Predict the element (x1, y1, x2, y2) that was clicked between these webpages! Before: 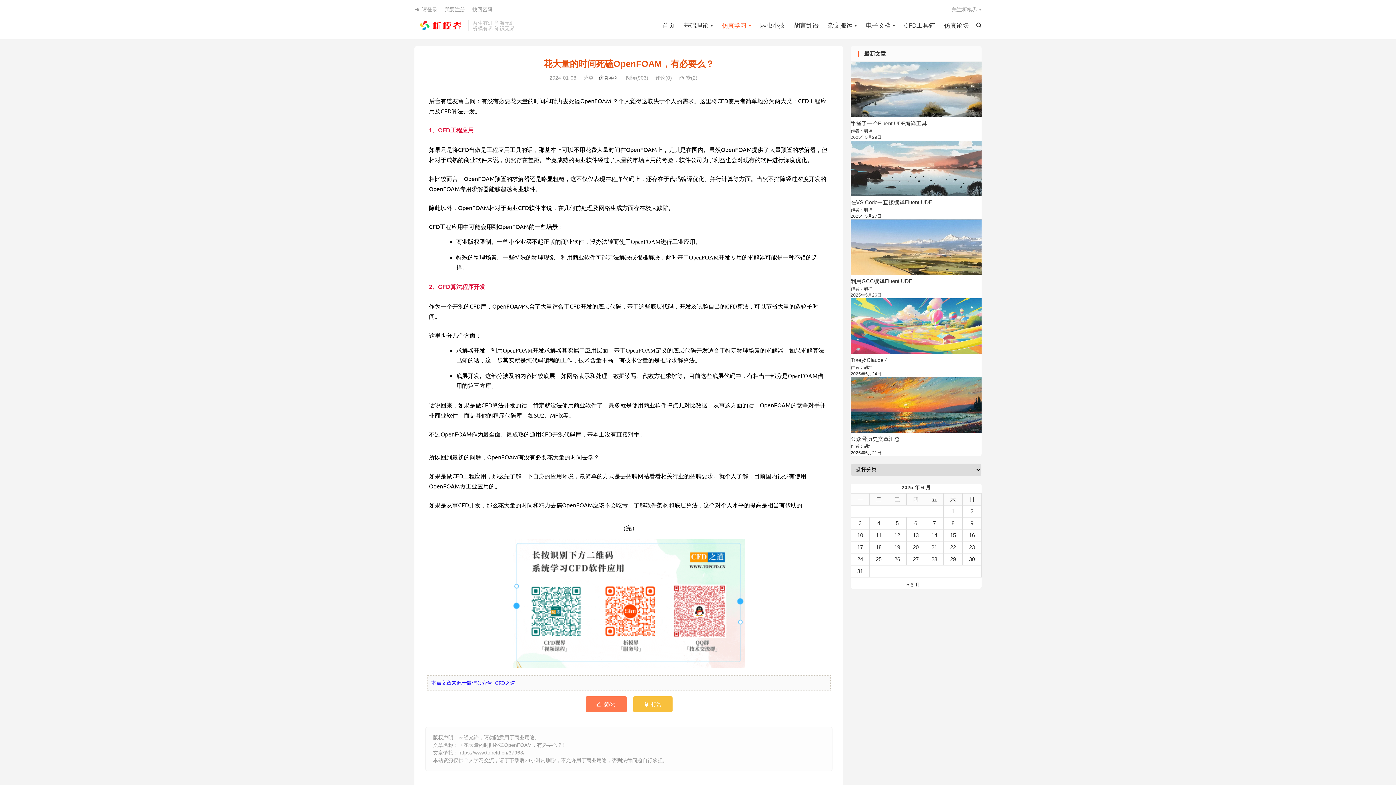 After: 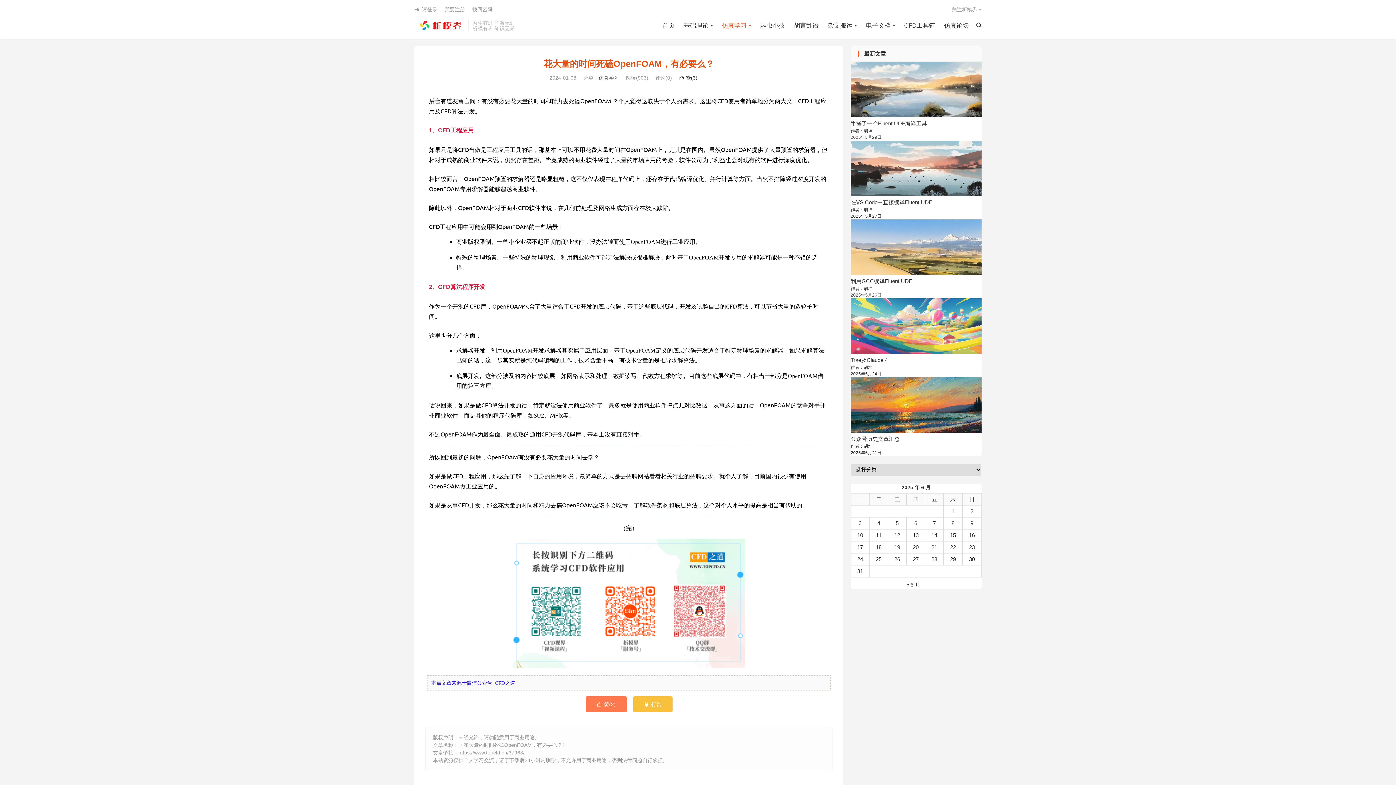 Action: bbox: (679, 74, 697, 80) label: 赞(2)